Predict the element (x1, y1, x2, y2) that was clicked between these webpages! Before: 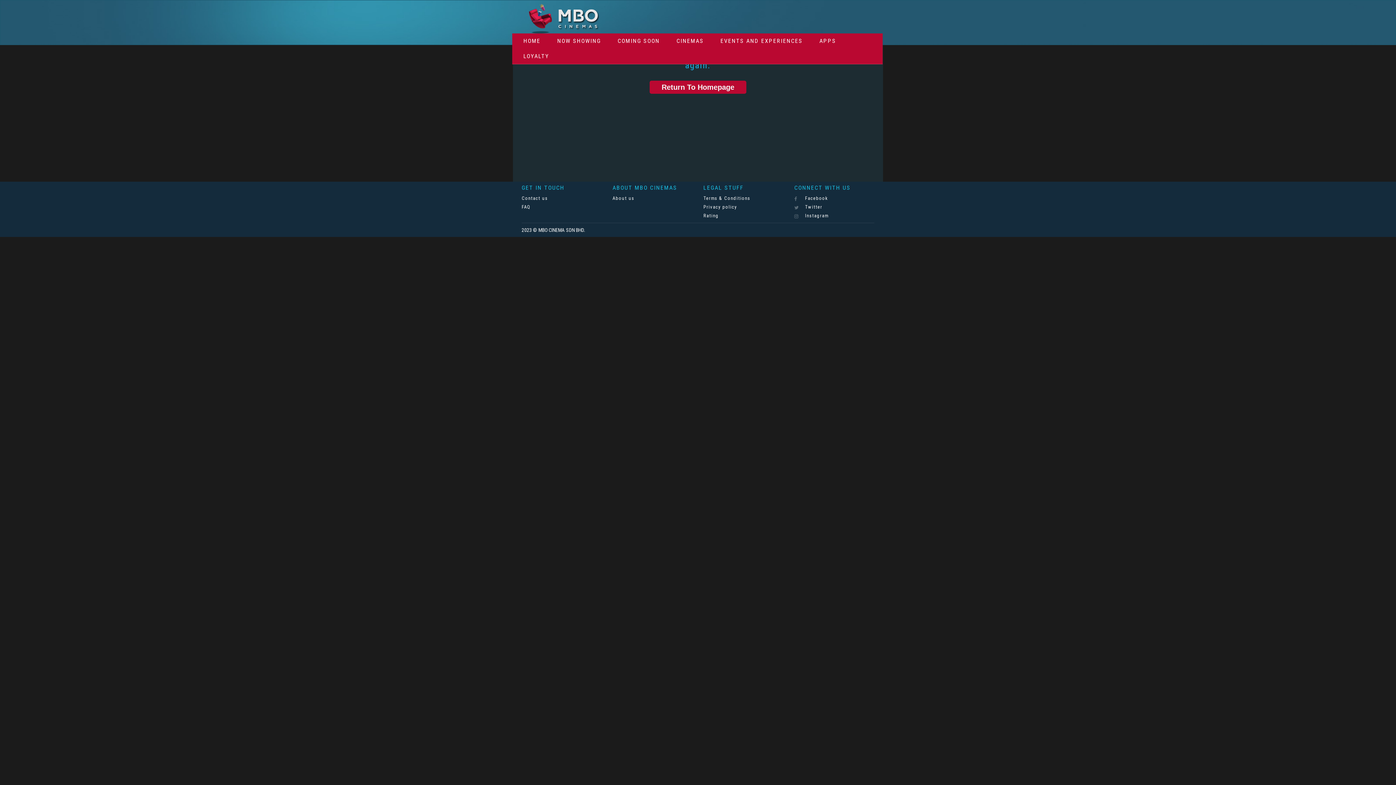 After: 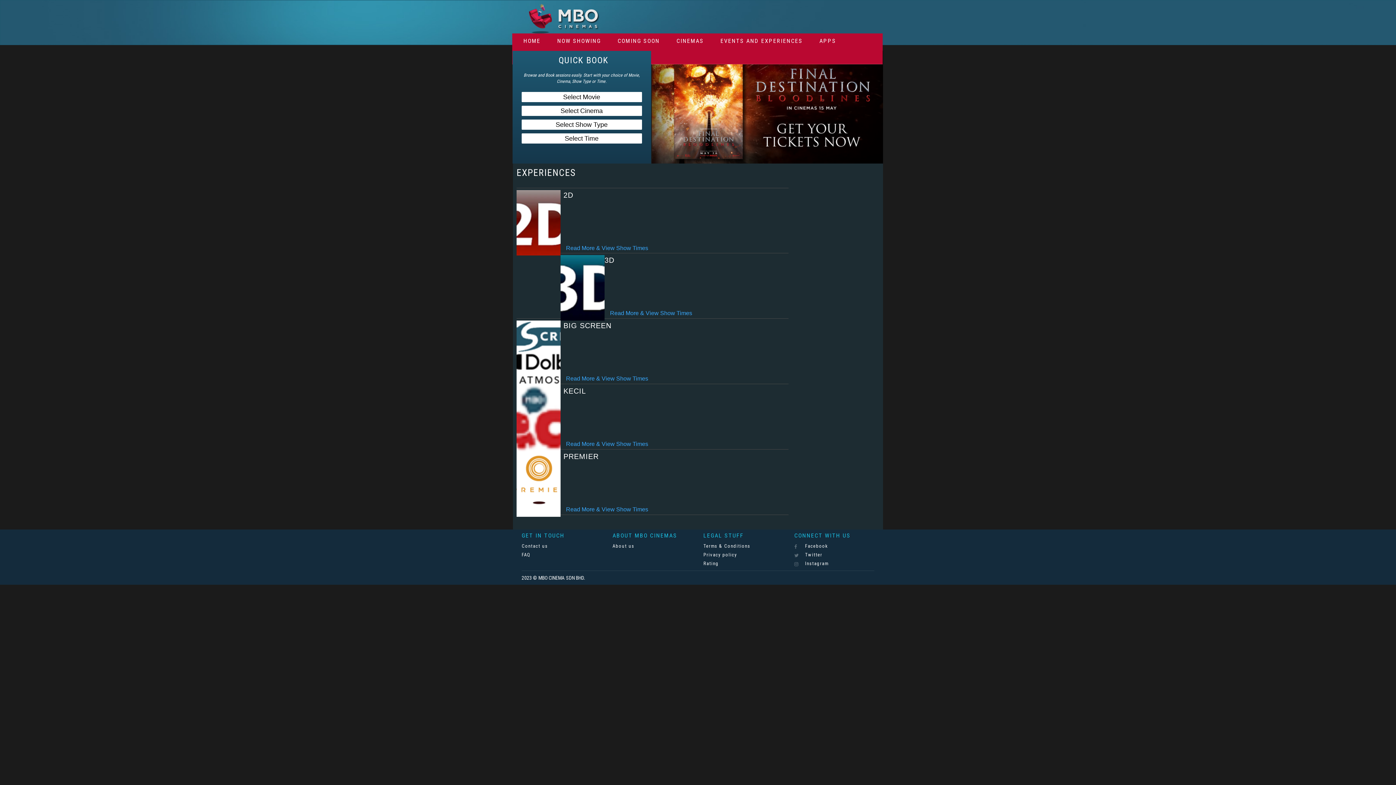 Action: bbox: (715, 33, 808, 48) label: EVENTS AND EXPERIENCES